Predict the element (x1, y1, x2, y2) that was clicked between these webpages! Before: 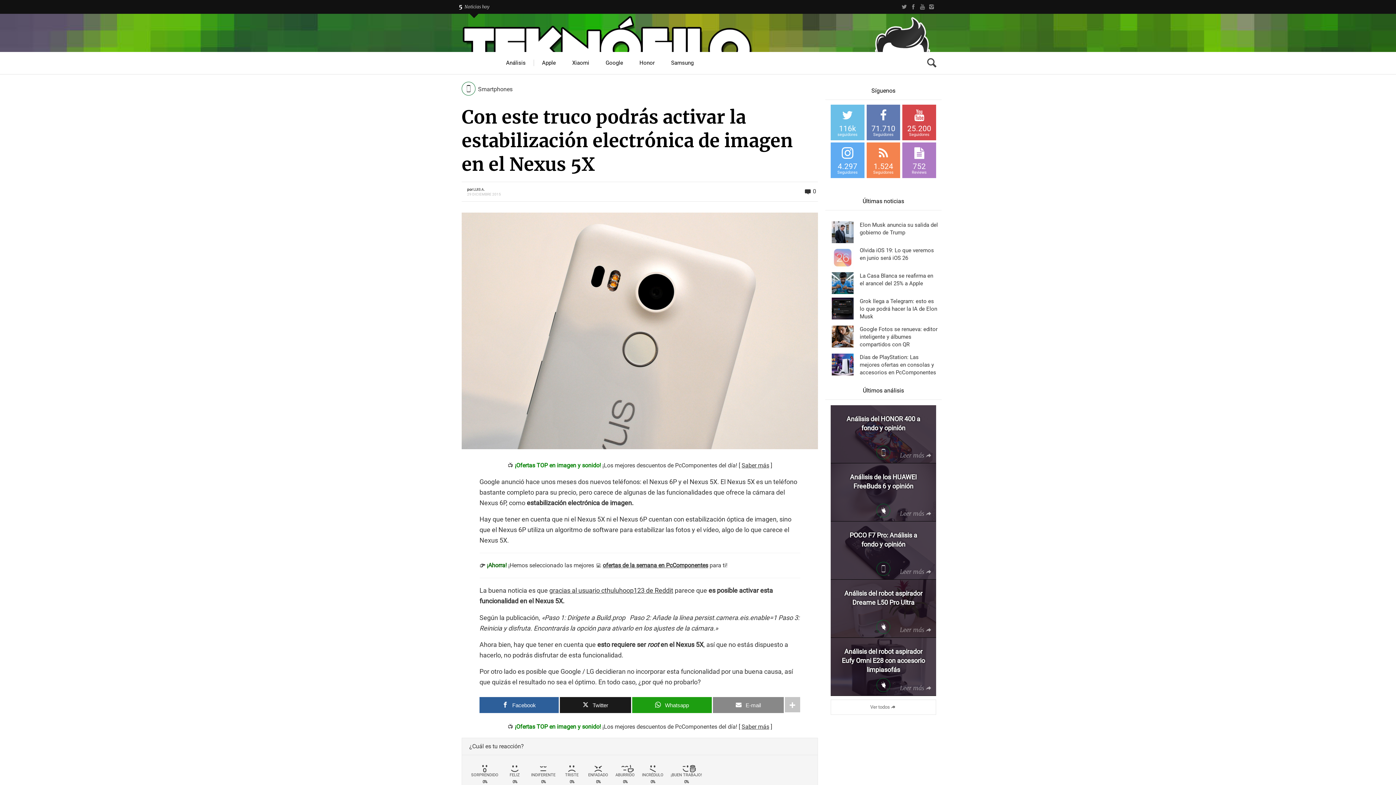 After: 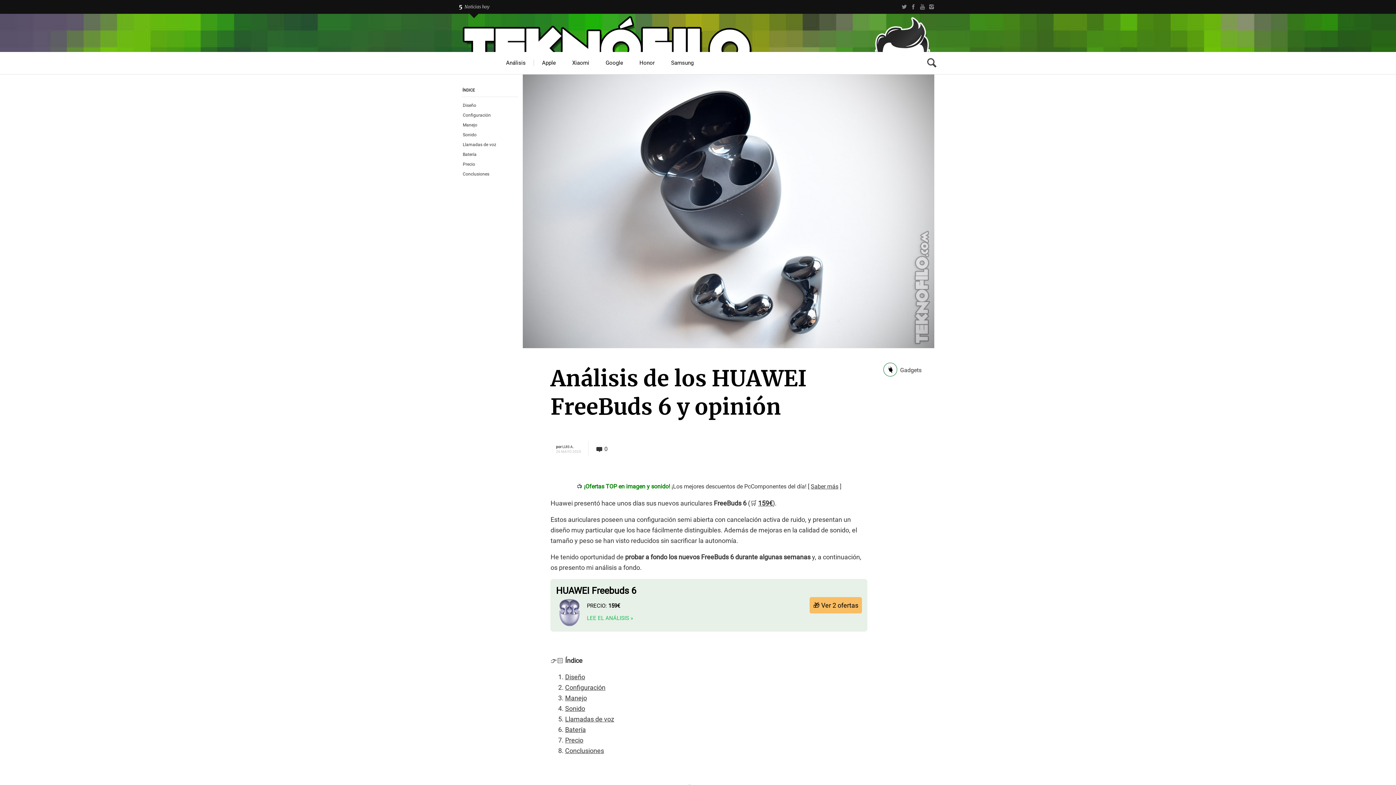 Action: label:   bbox: (830, 463, 936, 521)